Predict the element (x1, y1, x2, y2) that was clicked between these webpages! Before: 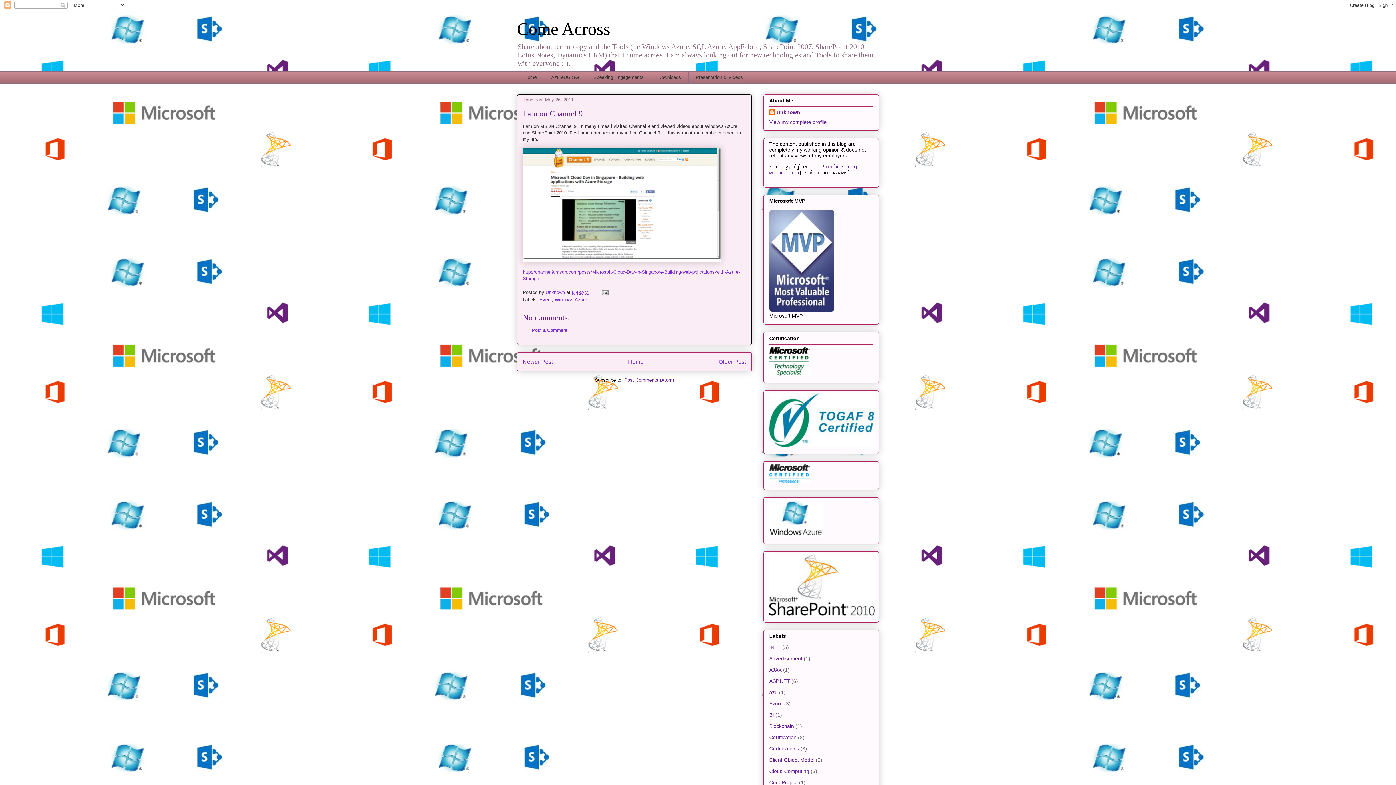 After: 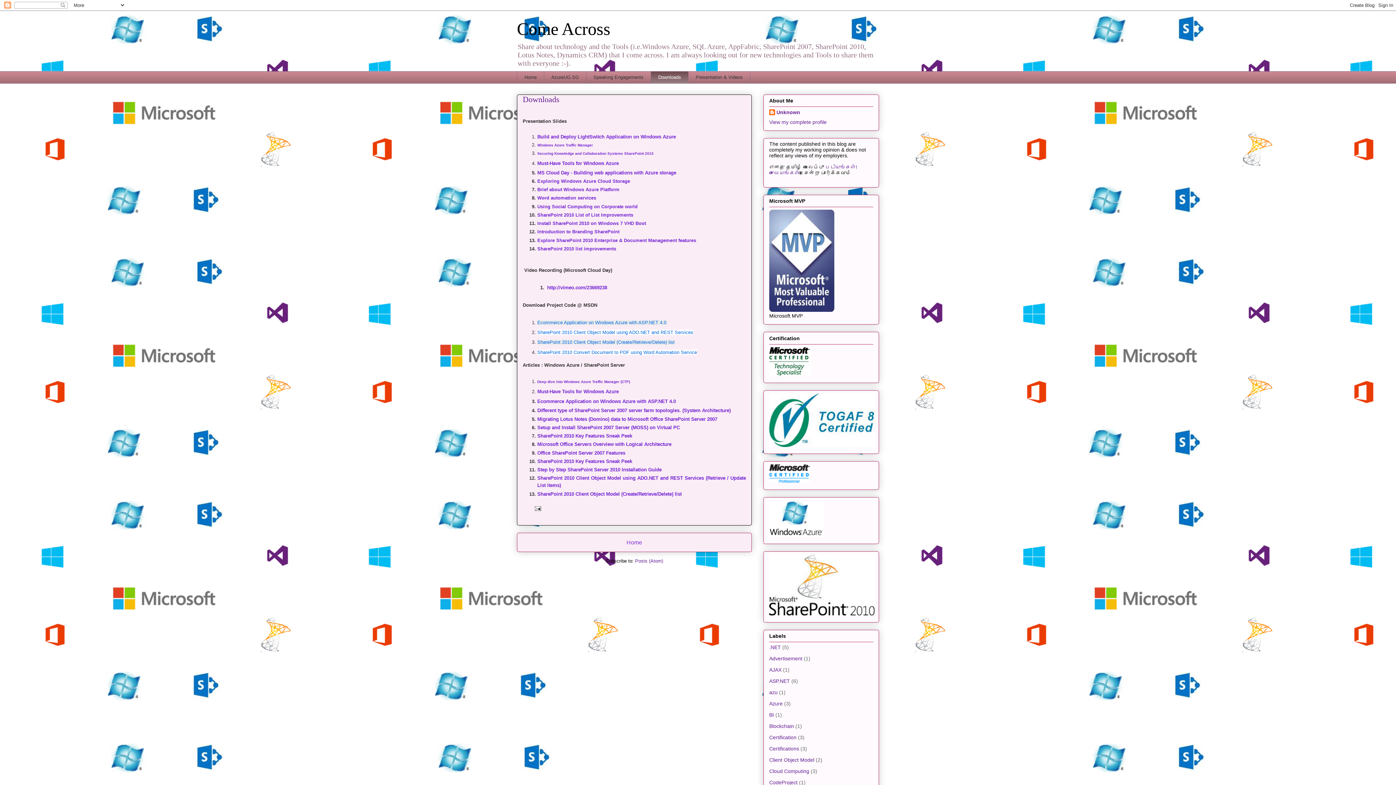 Action: bbox: (650, 71, 688, 83) label: Downloads